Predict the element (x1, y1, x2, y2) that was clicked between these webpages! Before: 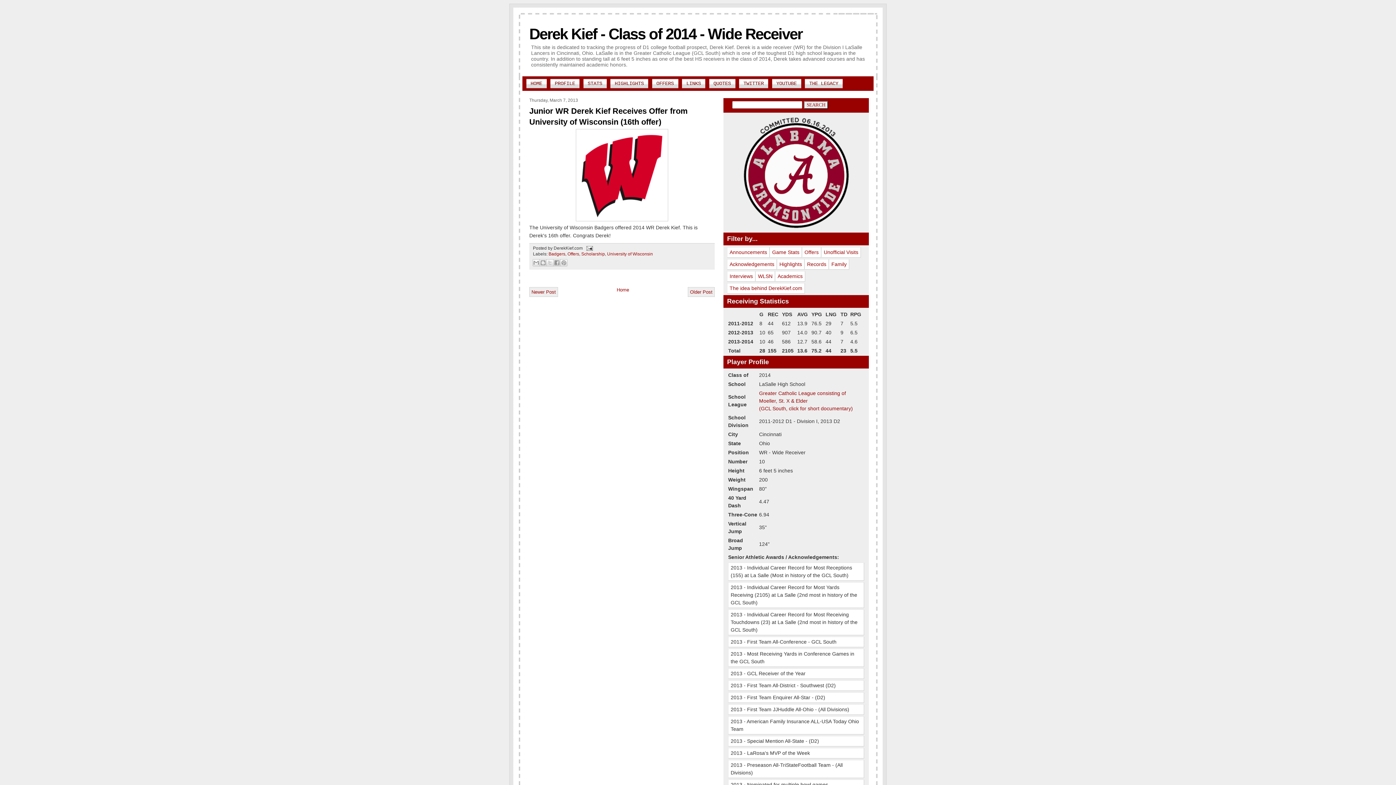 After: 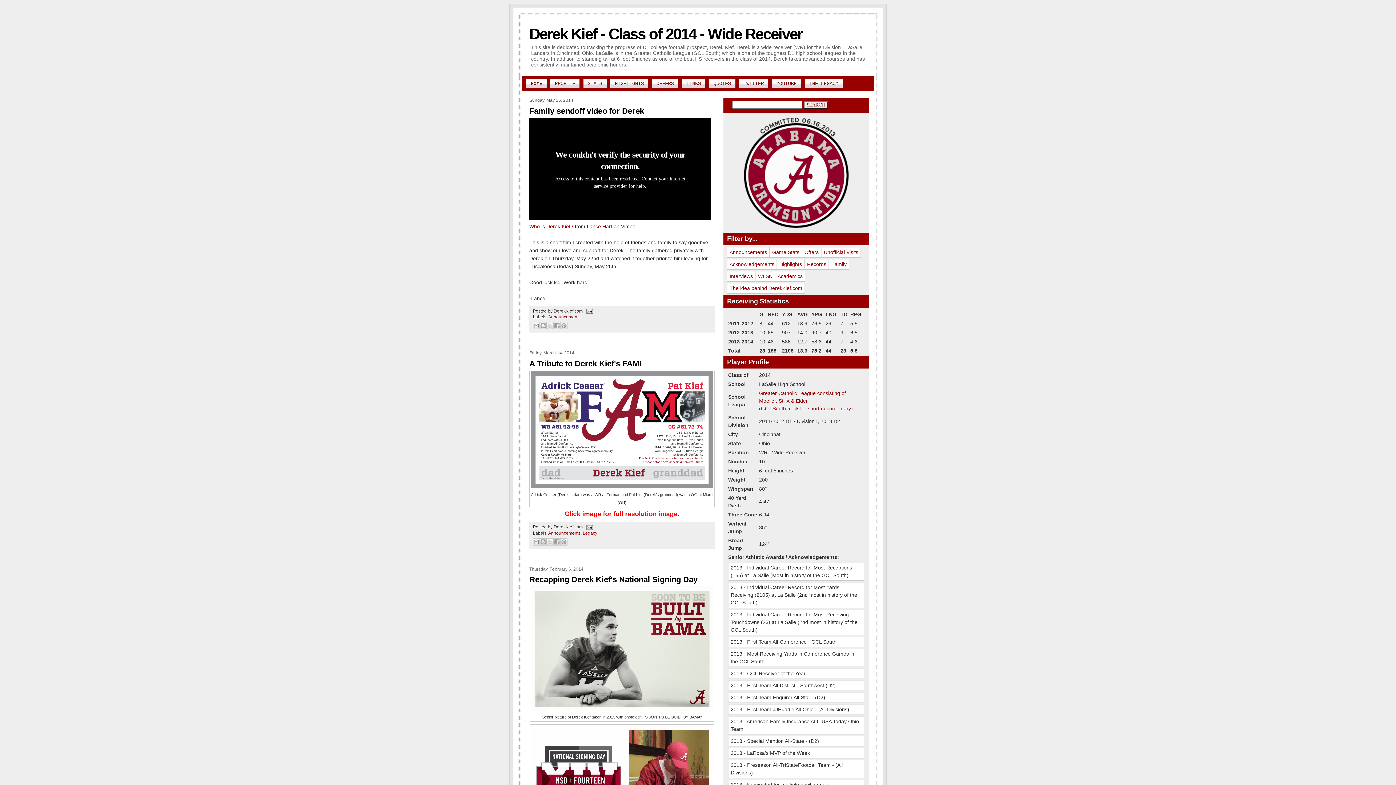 Action: bbox: (616, 287, 629, 292) label: Home